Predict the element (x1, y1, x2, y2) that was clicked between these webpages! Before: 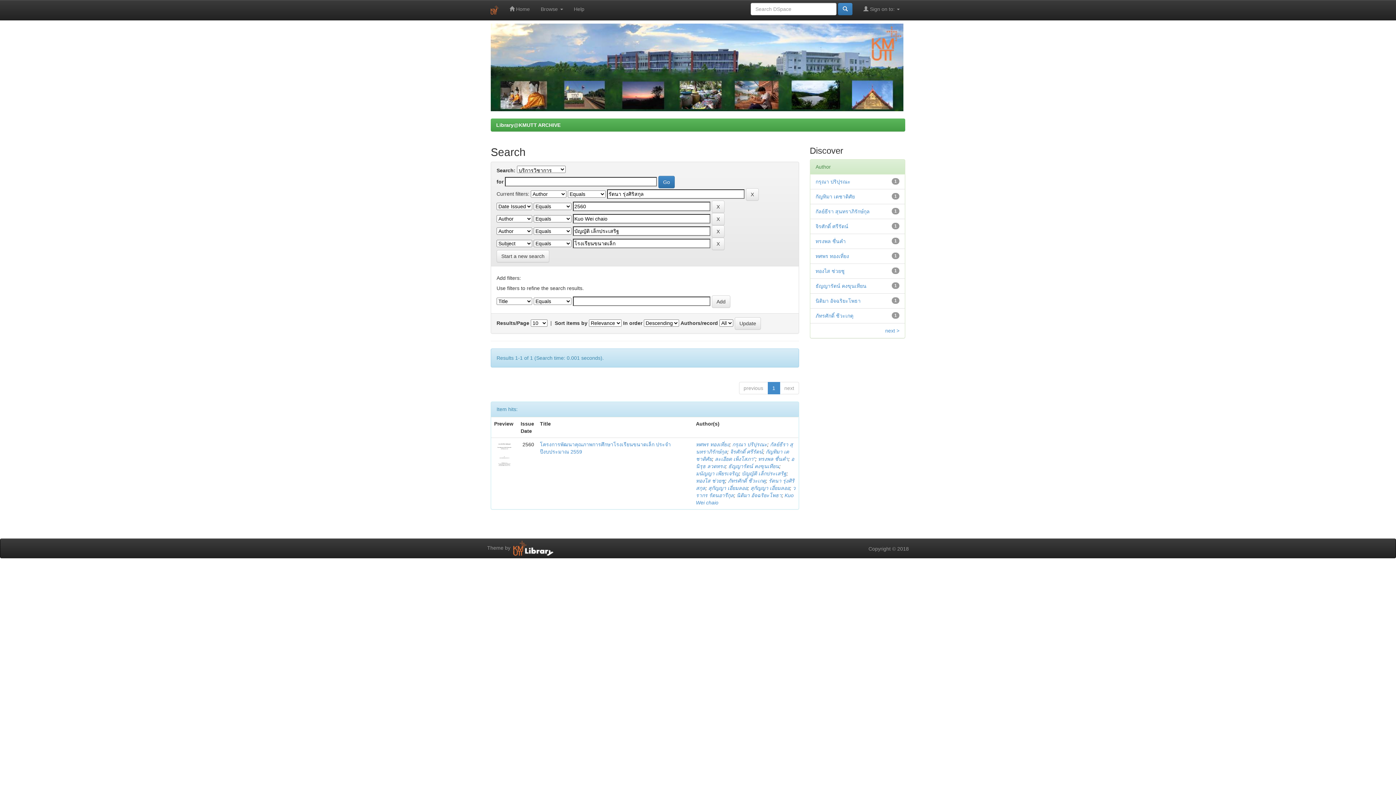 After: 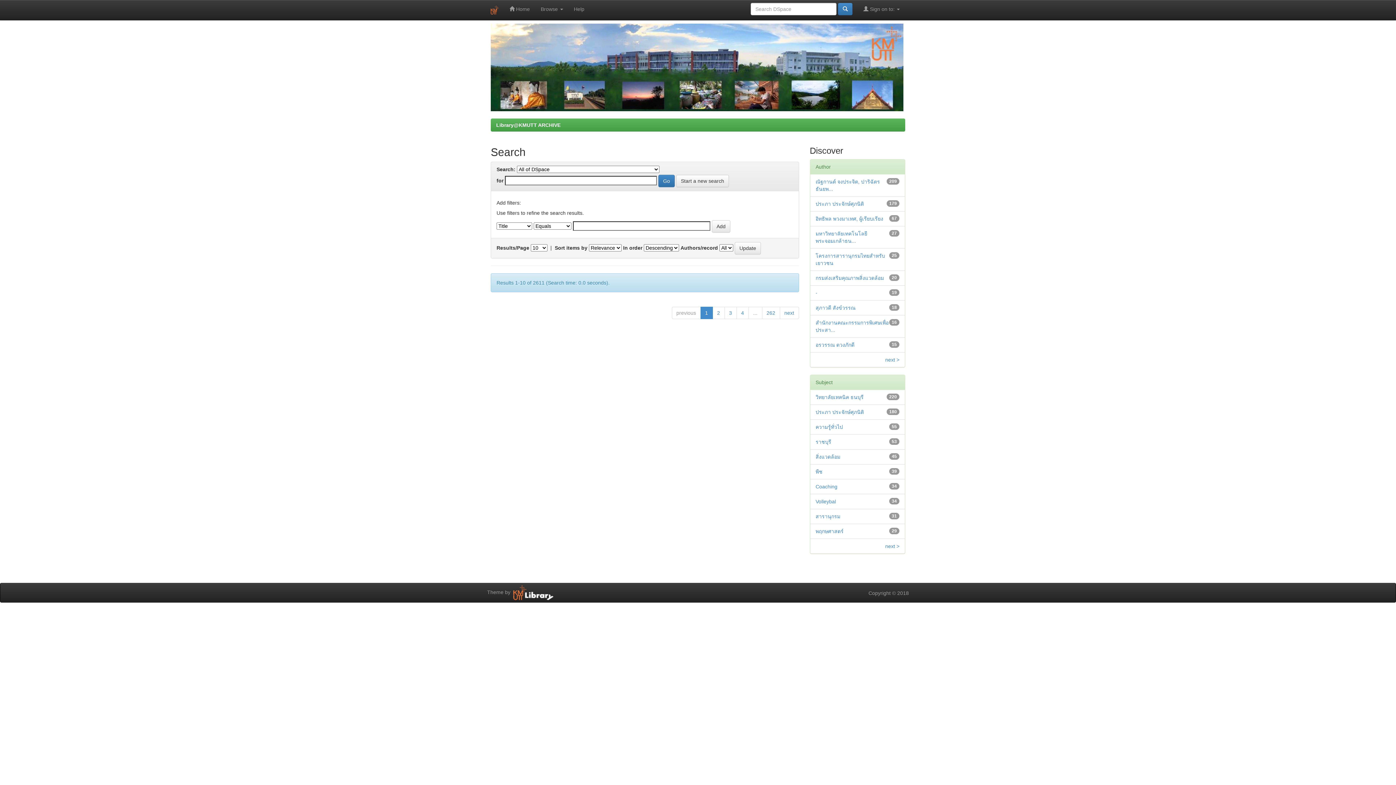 Action: label: Start a new search bbox: (496, 250, 549, 262)